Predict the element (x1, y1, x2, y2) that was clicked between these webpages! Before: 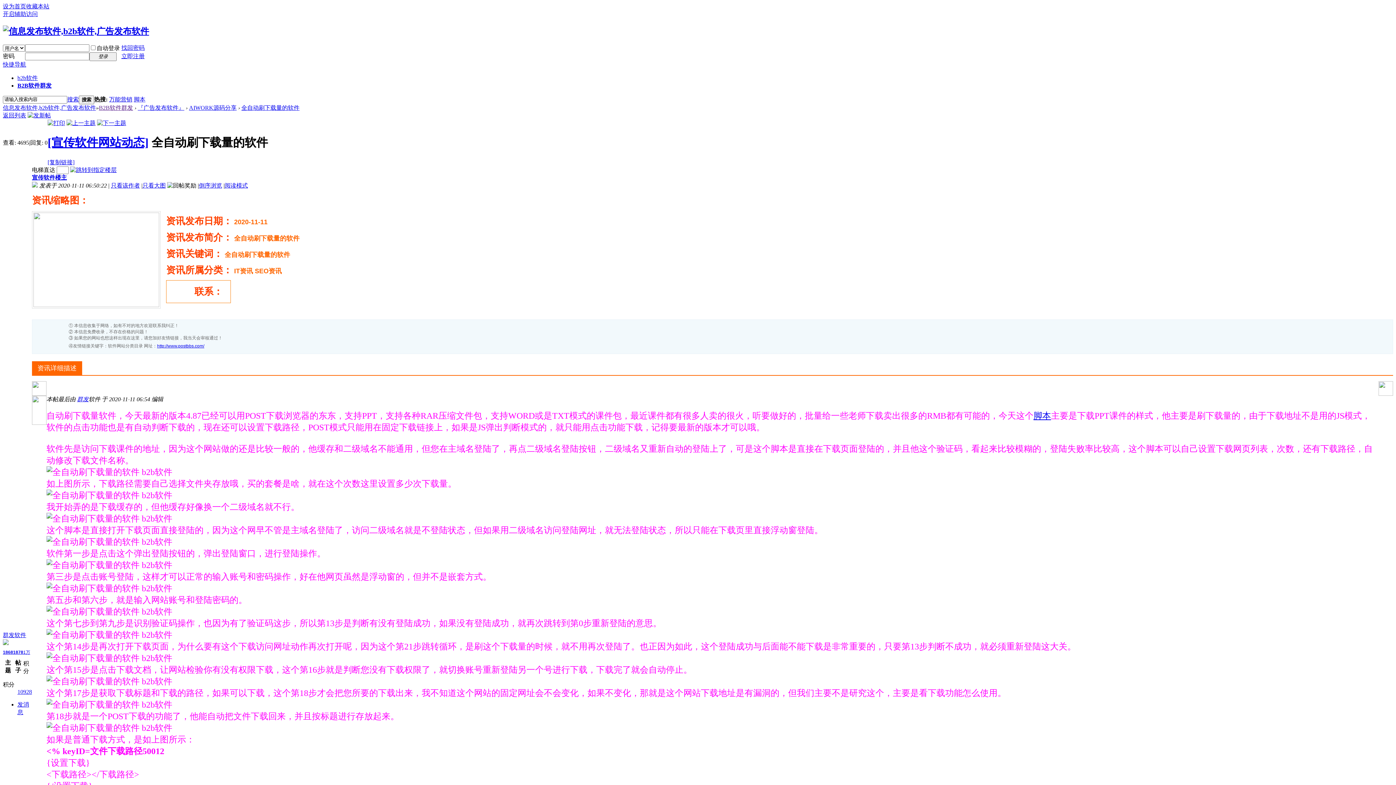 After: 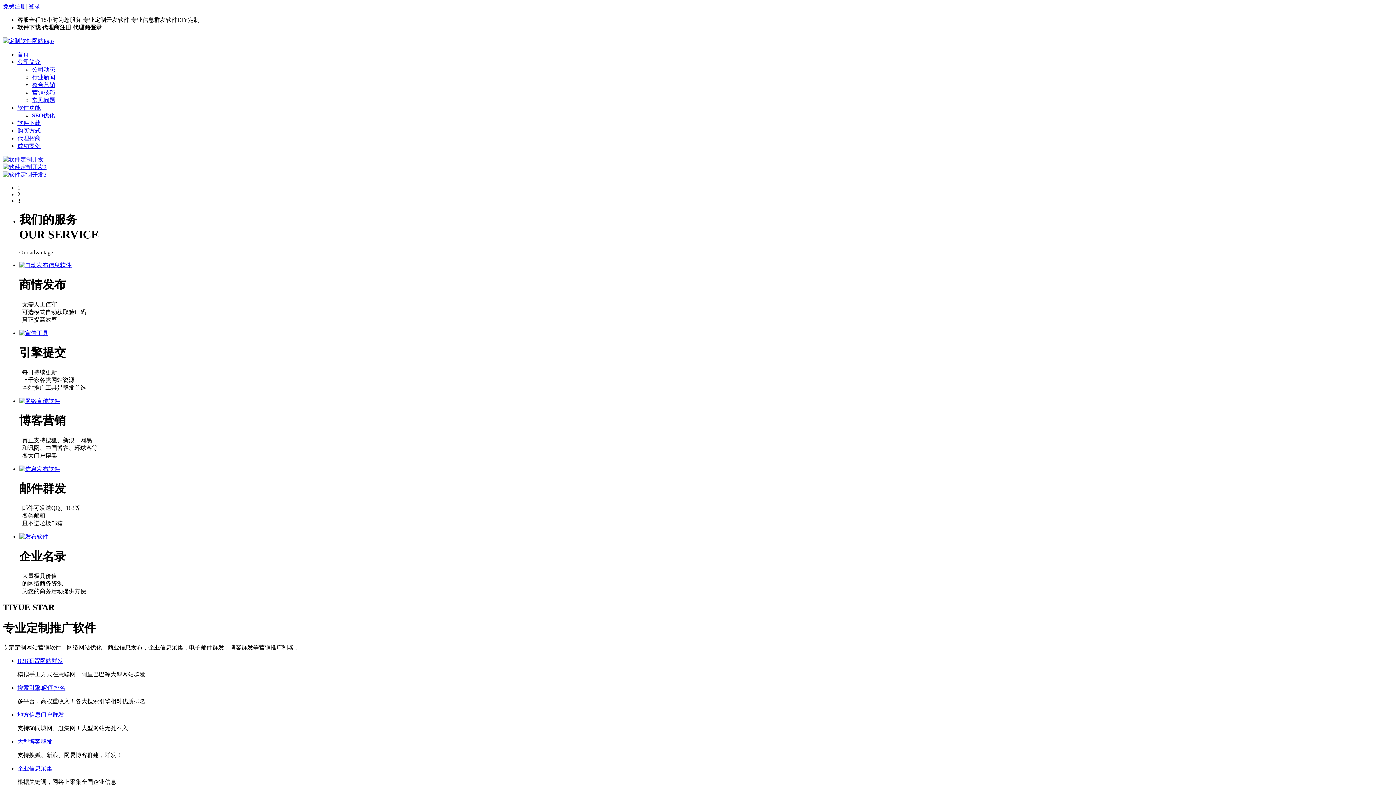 Action: bbox: (2, 26, 149, 35)